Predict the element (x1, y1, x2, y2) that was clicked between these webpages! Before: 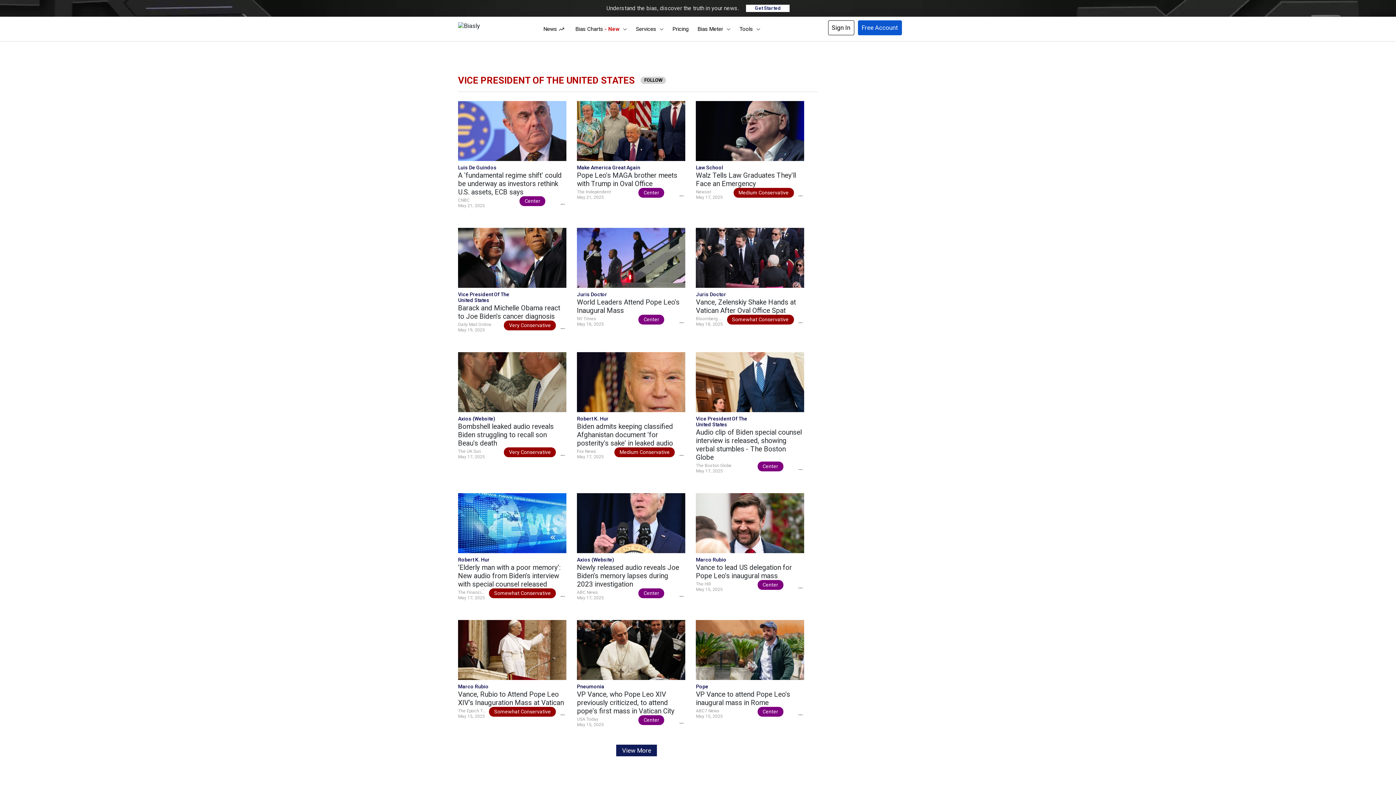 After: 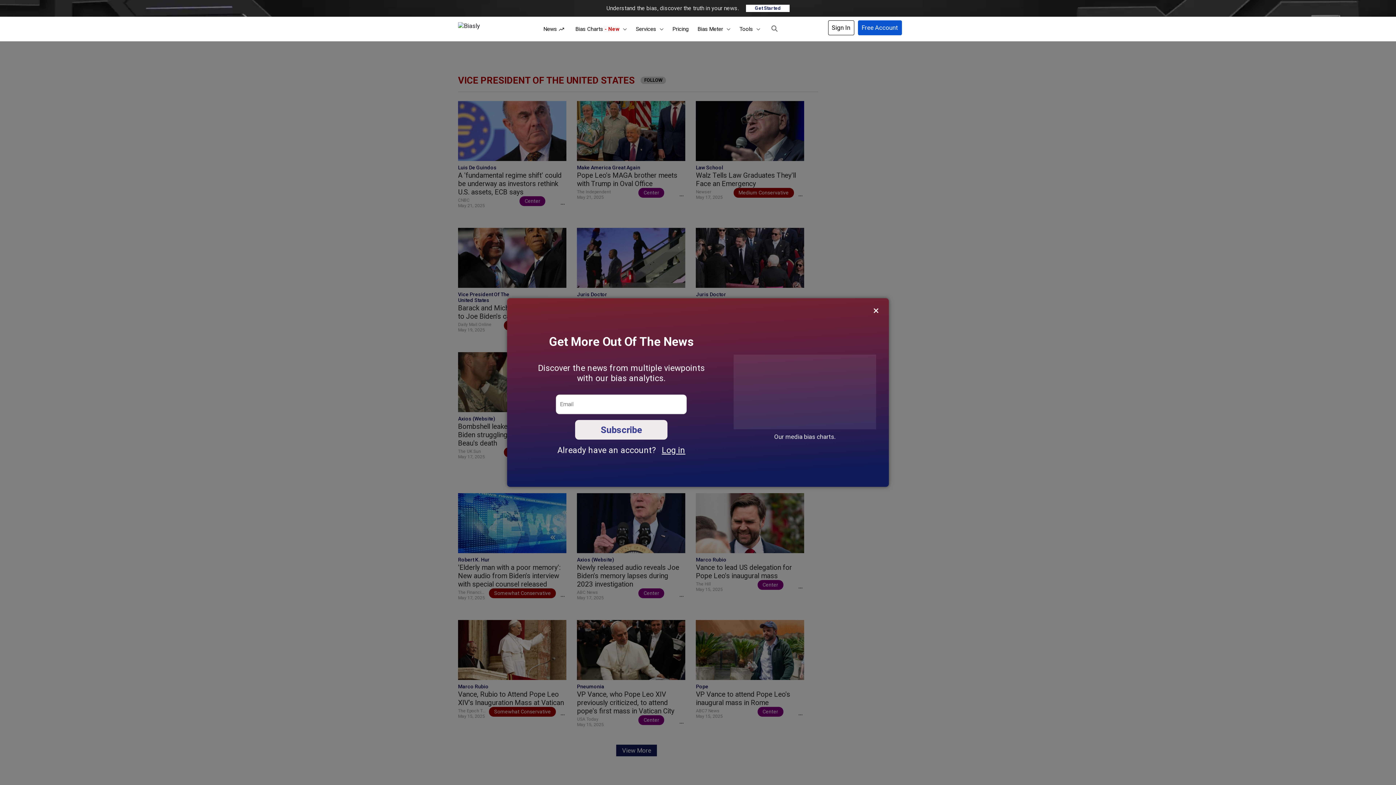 Action: bbox: (458, 563, 560, 588) label: 'Elderly man with a poor memory': New audio from Biden's interview with special counsel released